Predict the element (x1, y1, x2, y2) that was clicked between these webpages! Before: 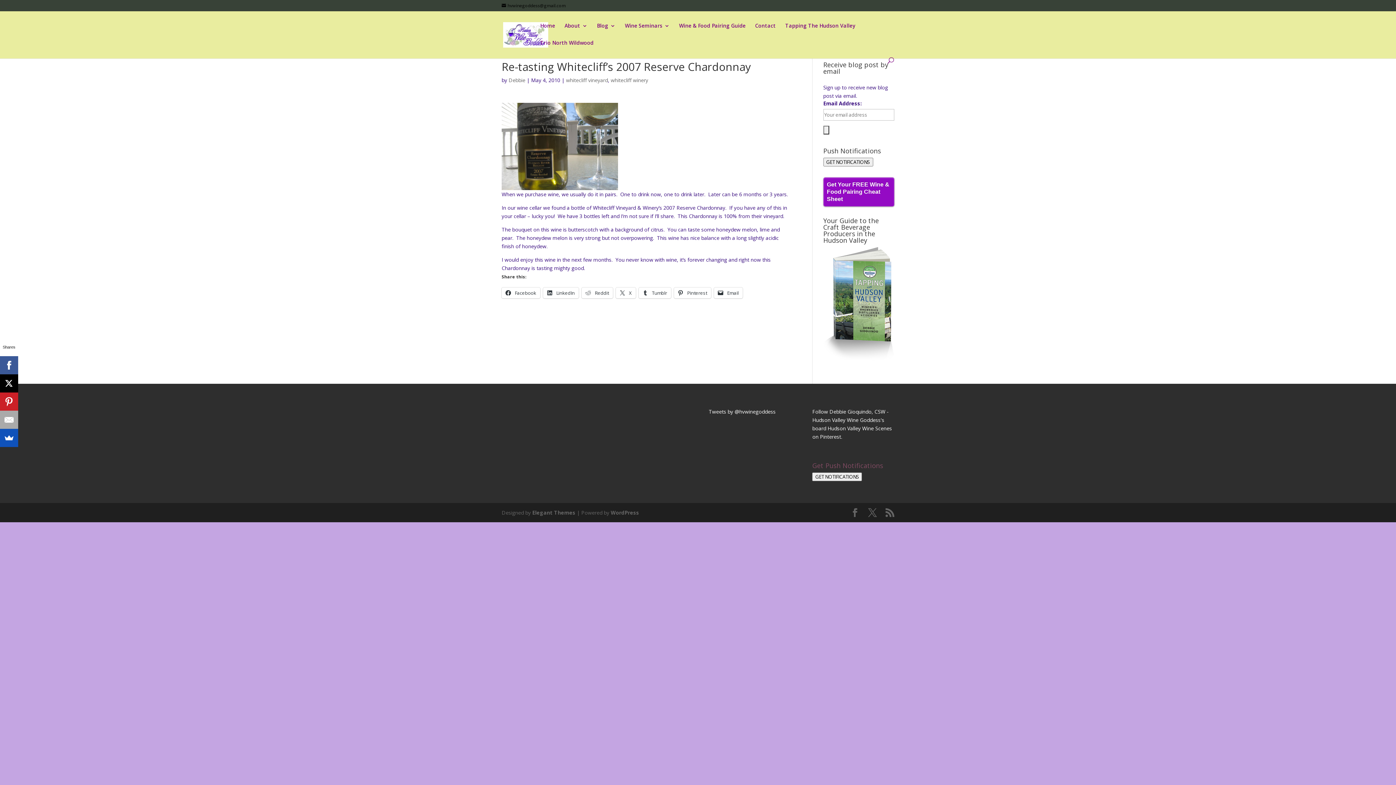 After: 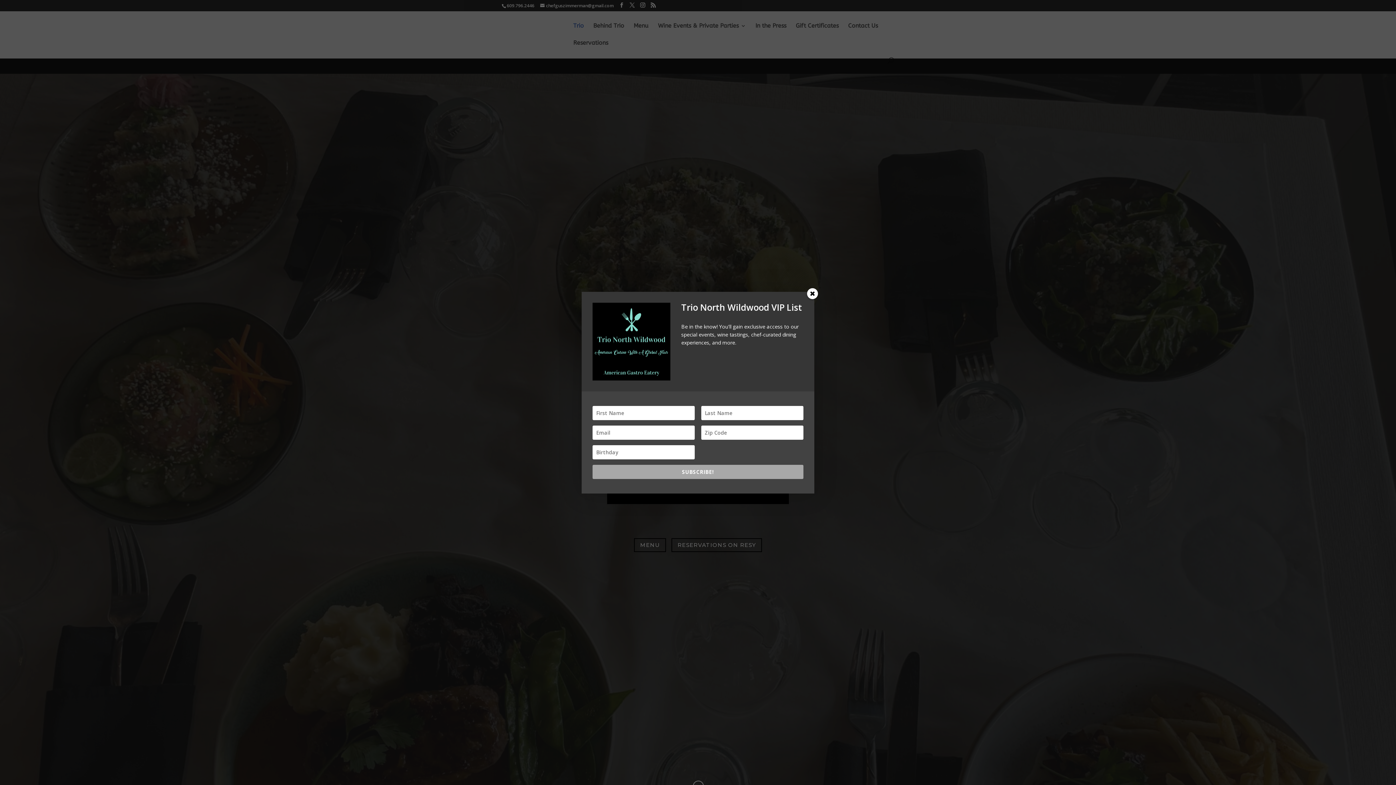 Action: bbox: (540, 40, 593, 57) label: Trio North Wildwood